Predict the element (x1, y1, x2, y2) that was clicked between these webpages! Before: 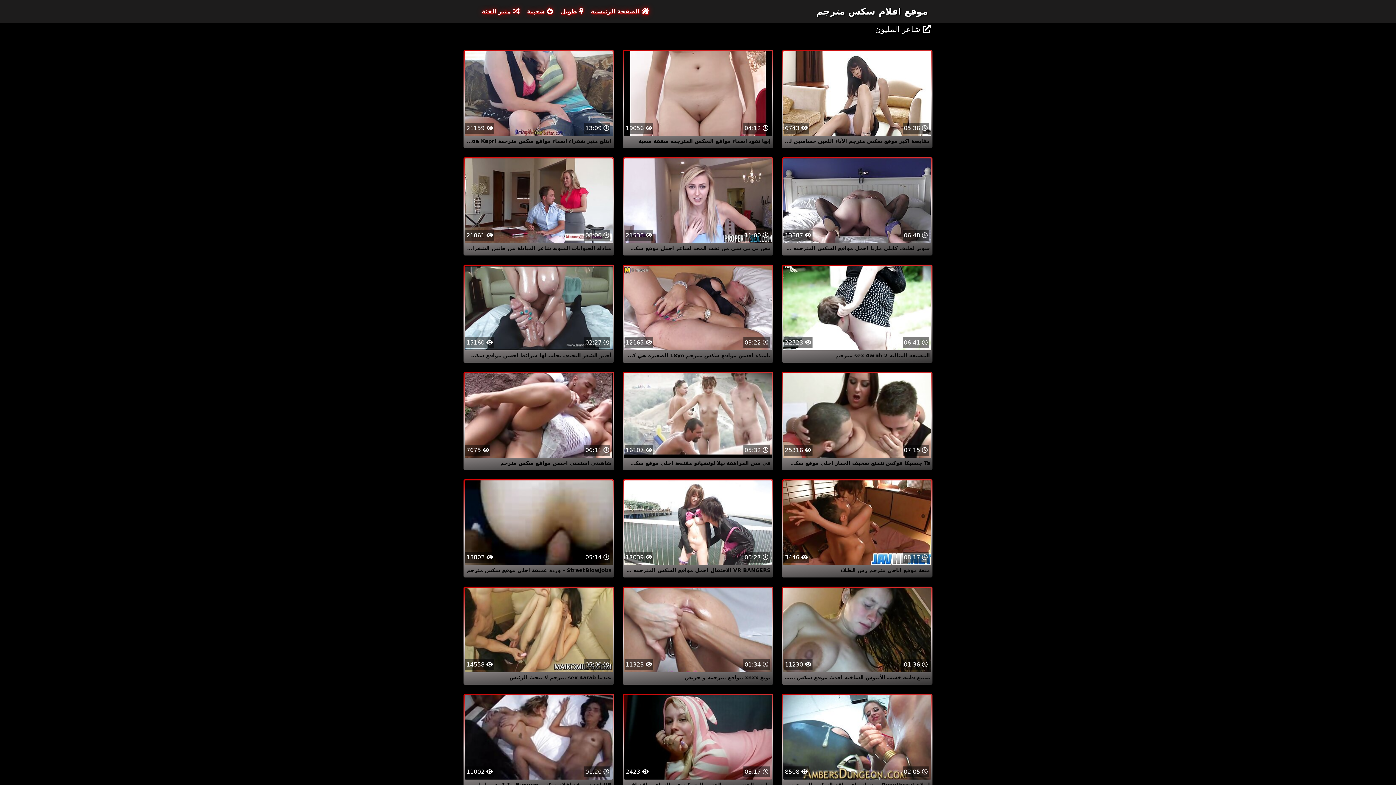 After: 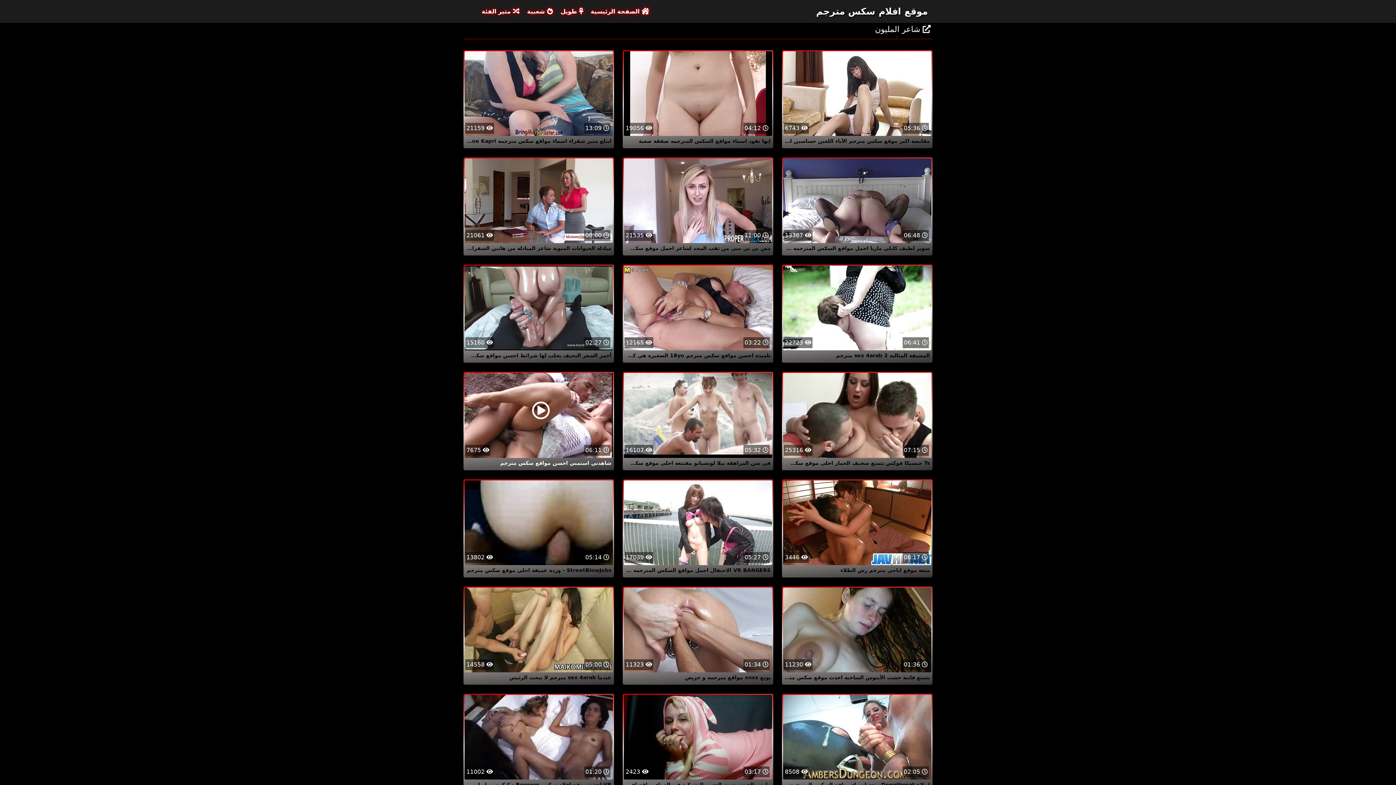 Action: bbox: (464, 411, 613, 467) label:  06:11
 7675
شاهدني استمني احسن مواقع سكس مترجم